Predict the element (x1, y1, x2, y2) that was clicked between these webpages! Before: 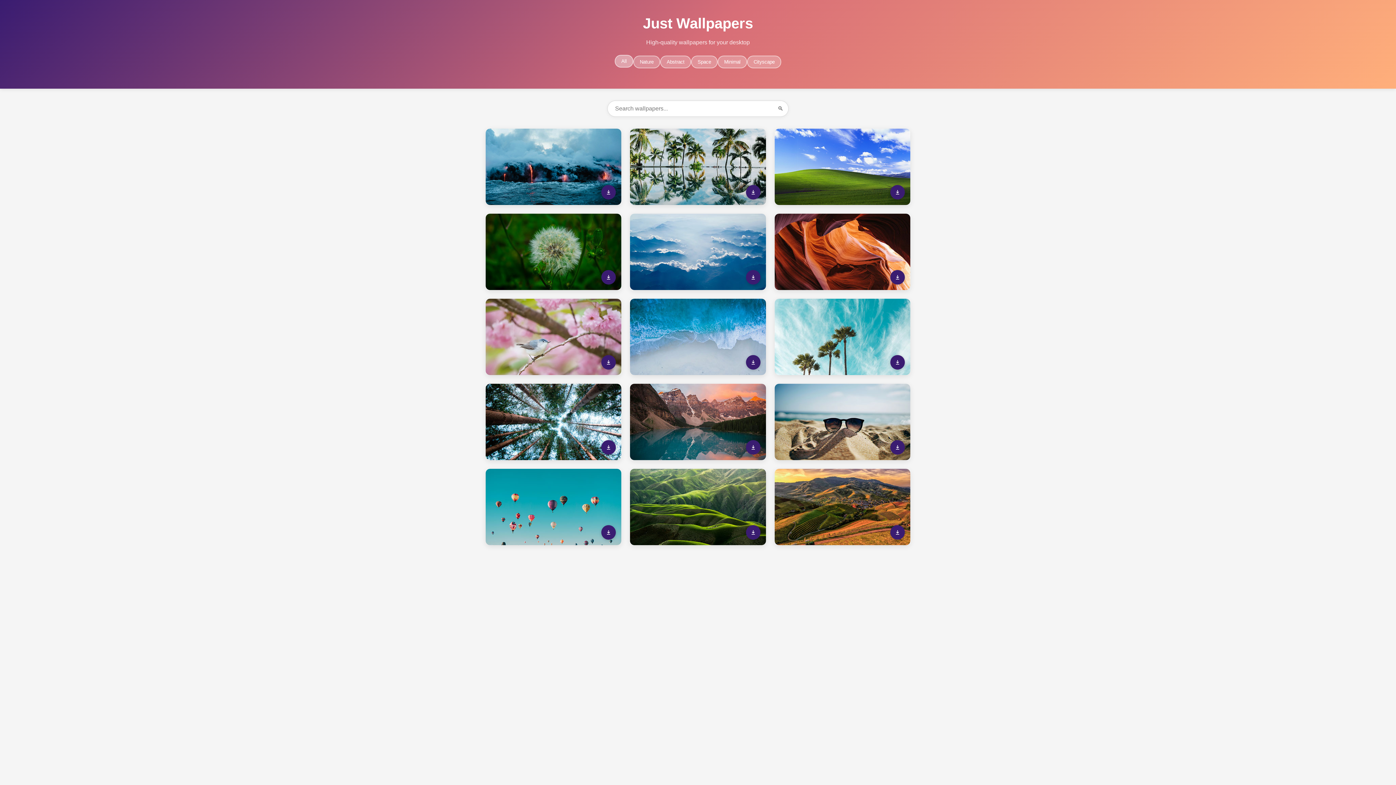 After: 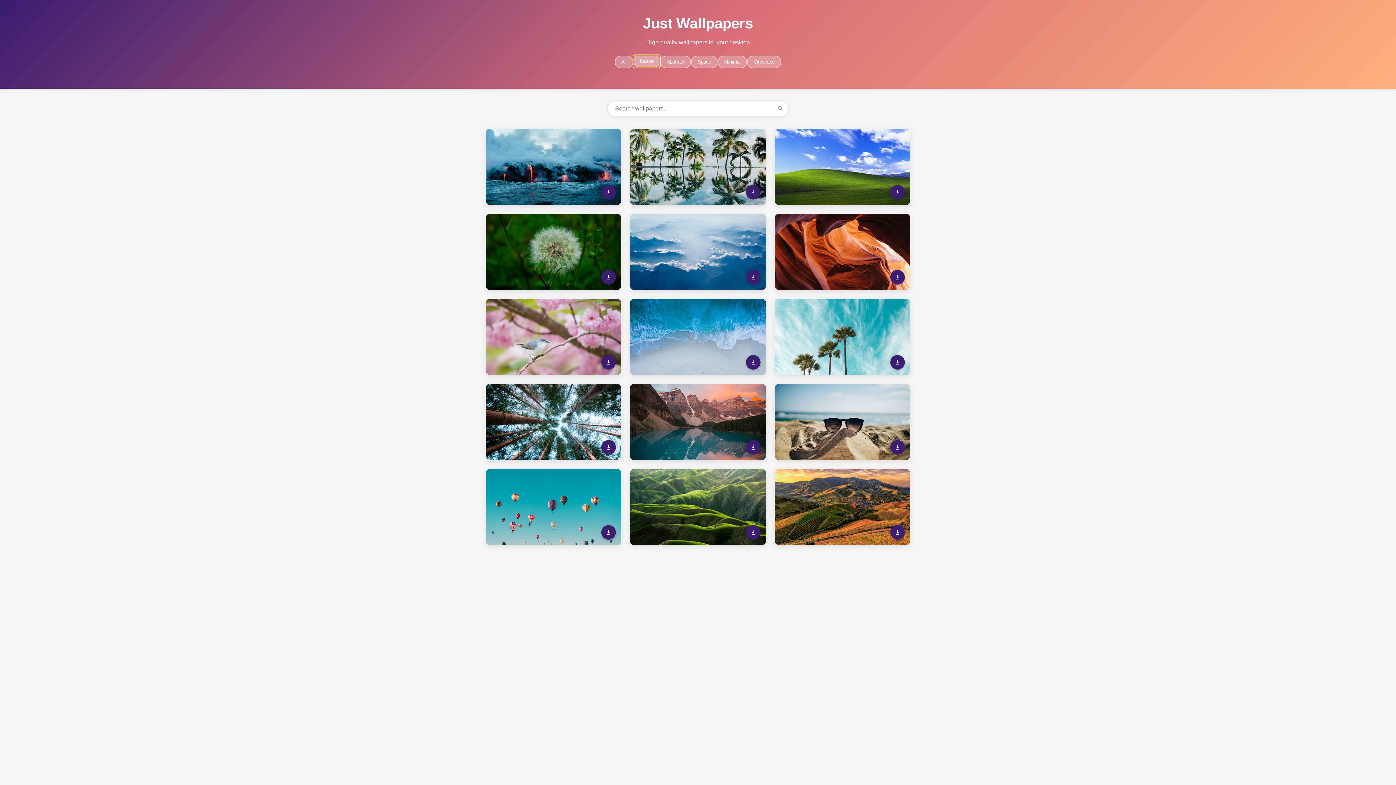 Action: label: Nature bbox: (633, 55, 660, 68)